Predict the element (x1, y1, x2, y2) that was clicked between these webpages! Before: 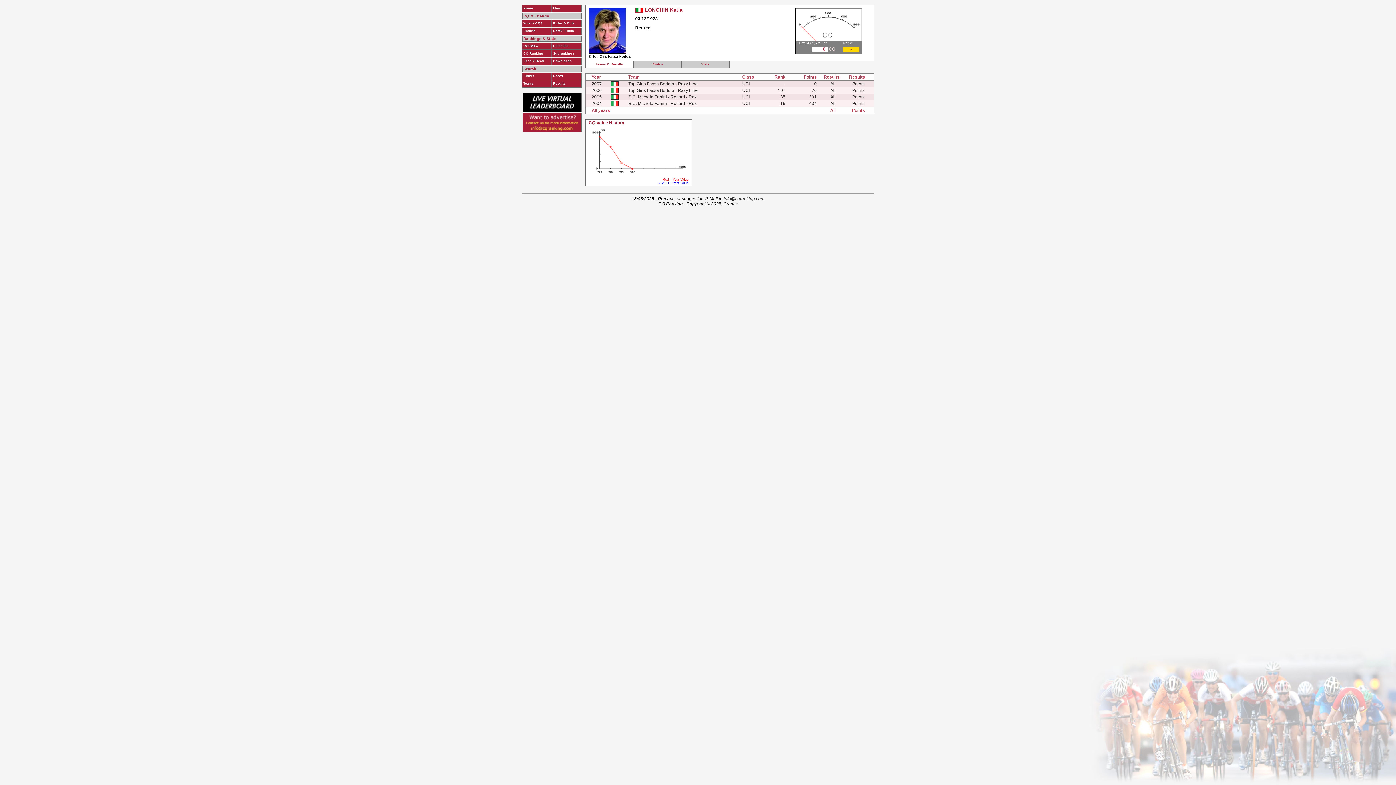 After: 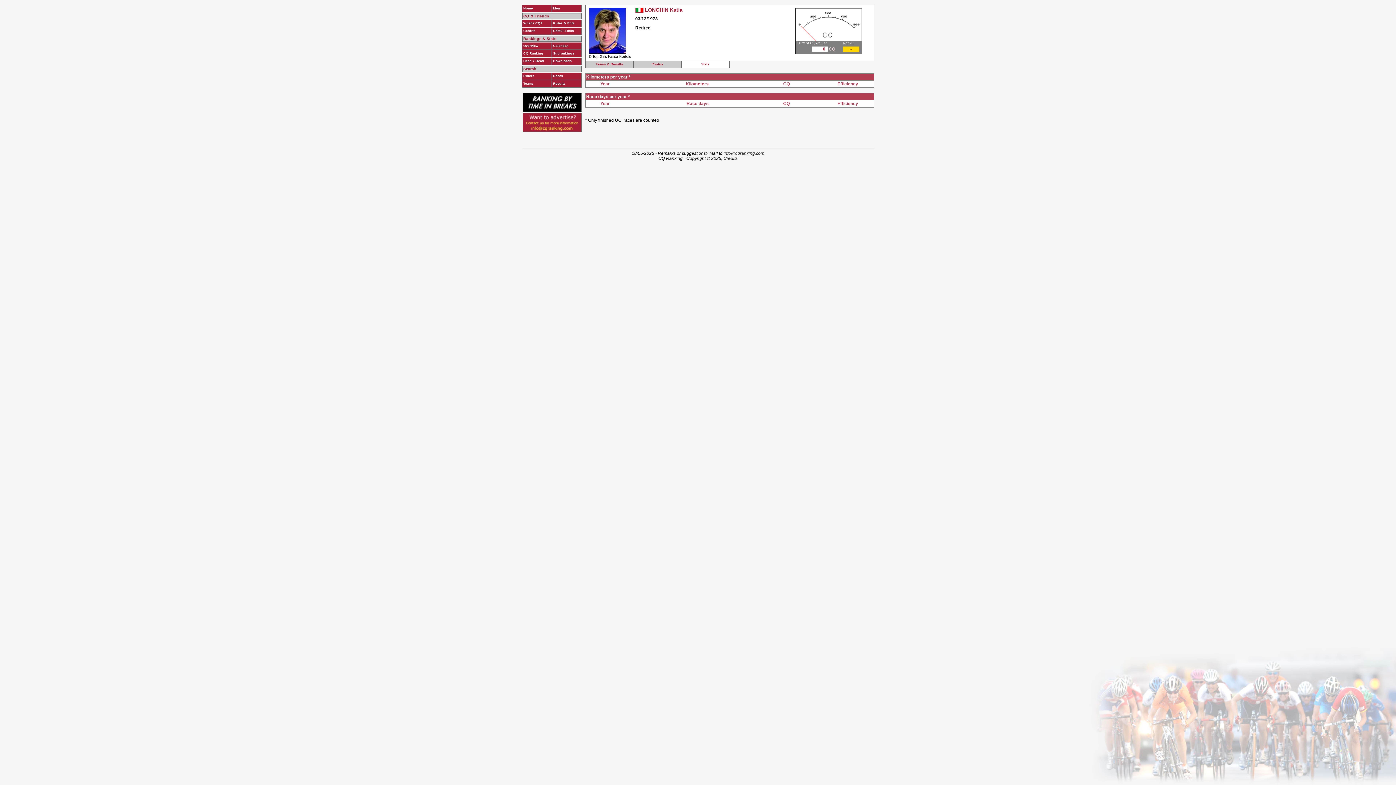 Action: label: Stats bbox: (682, 62, 728, 66)